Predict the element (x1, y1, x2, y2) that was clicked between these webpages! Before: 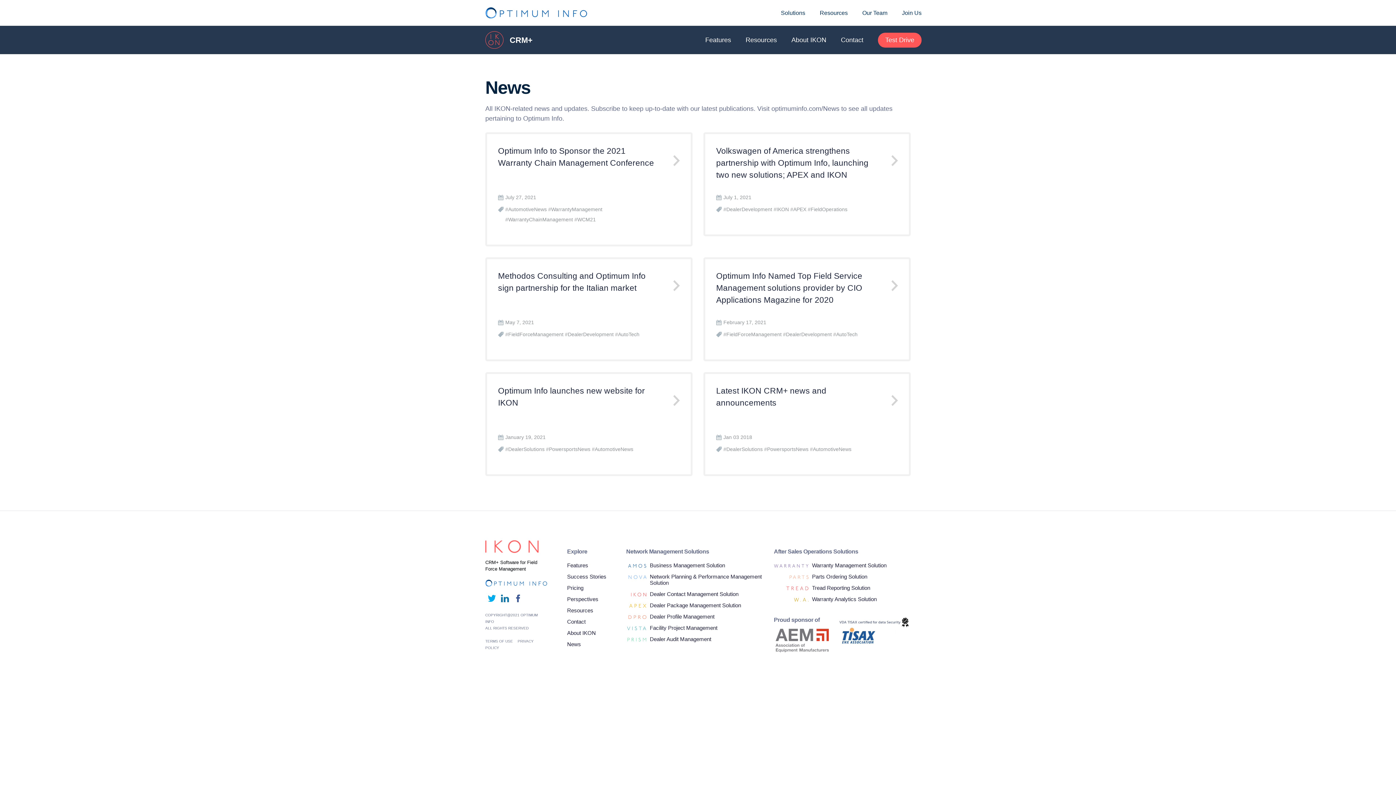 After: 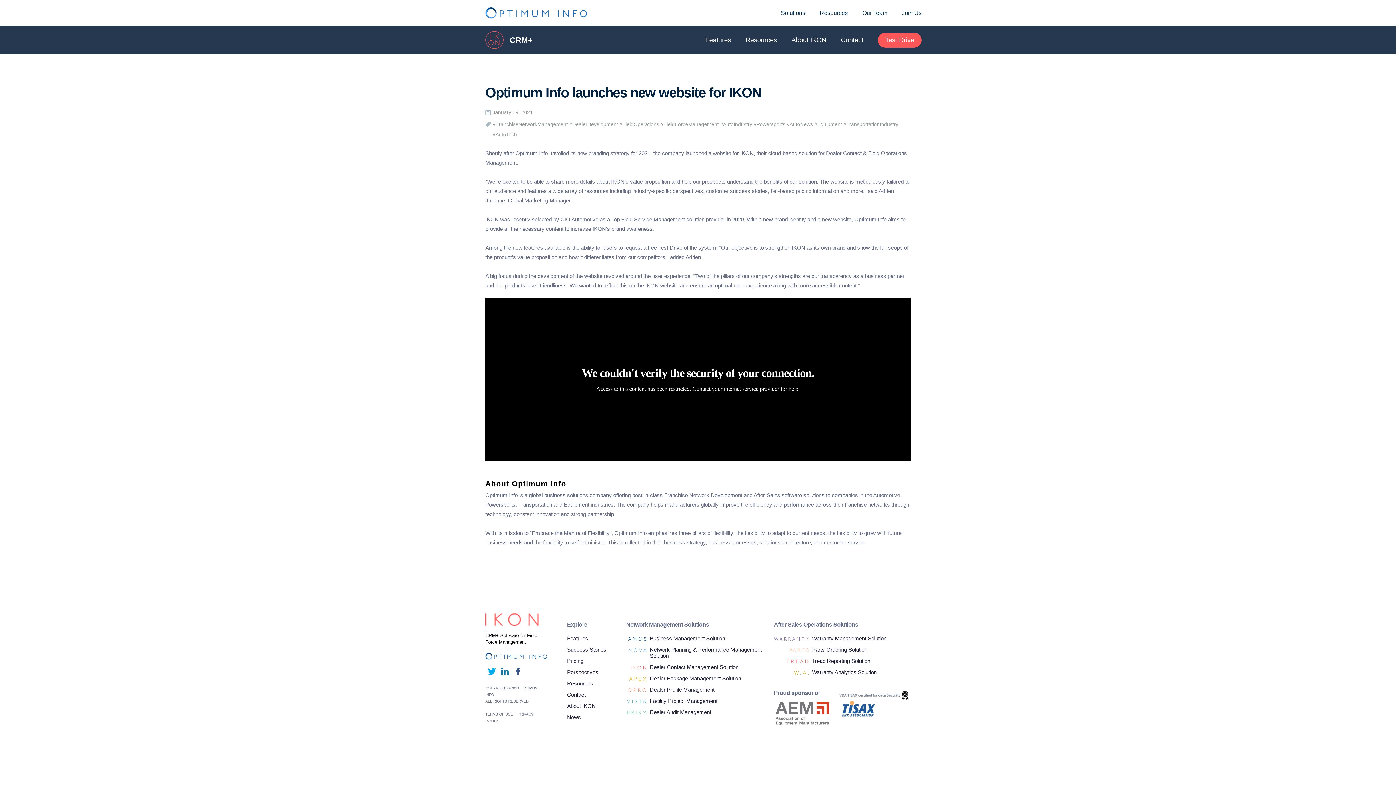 Action: bbox: (485, 372, 692, 476) label: Optimum Info launches new website for IKON
January 19, 2021
#DealerSolutions #PowersportsNews #AutomotiveNews